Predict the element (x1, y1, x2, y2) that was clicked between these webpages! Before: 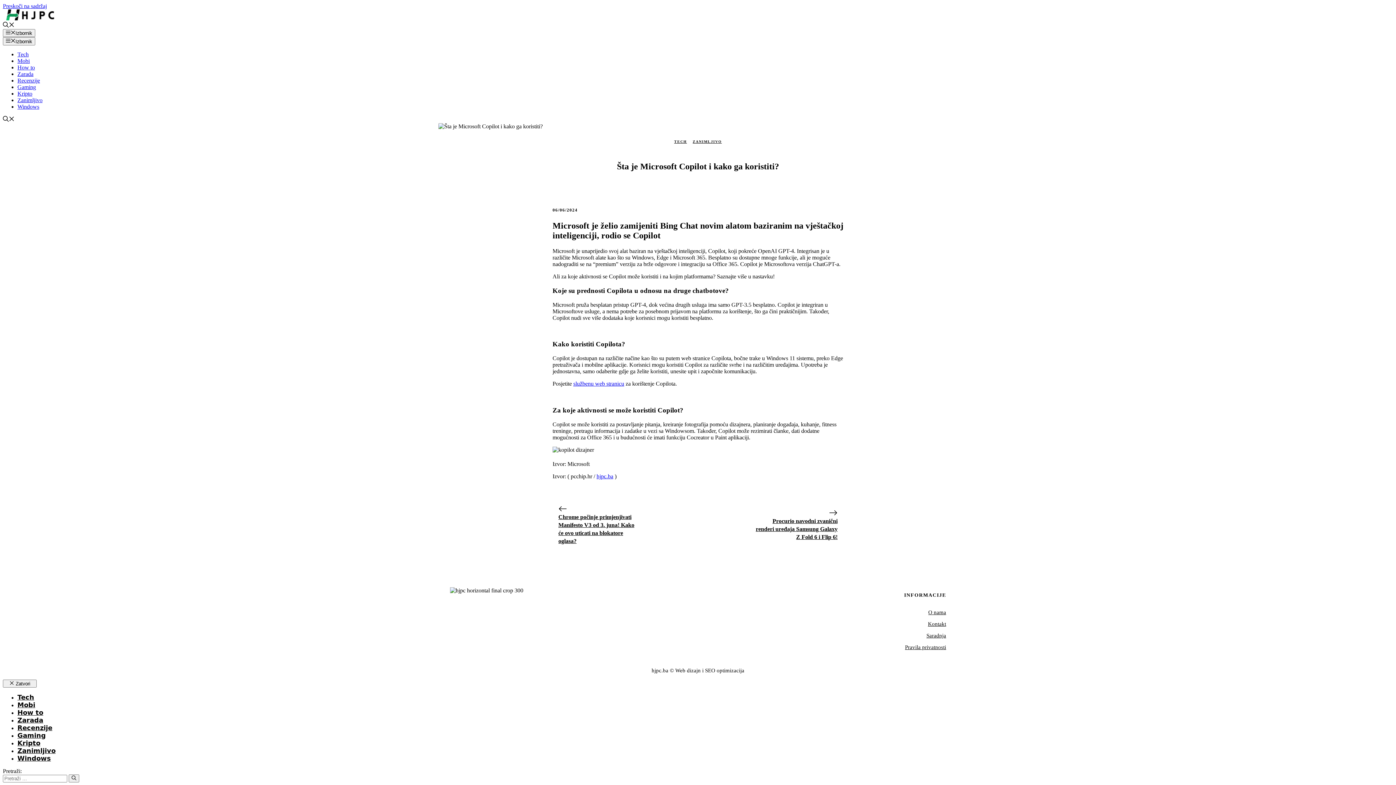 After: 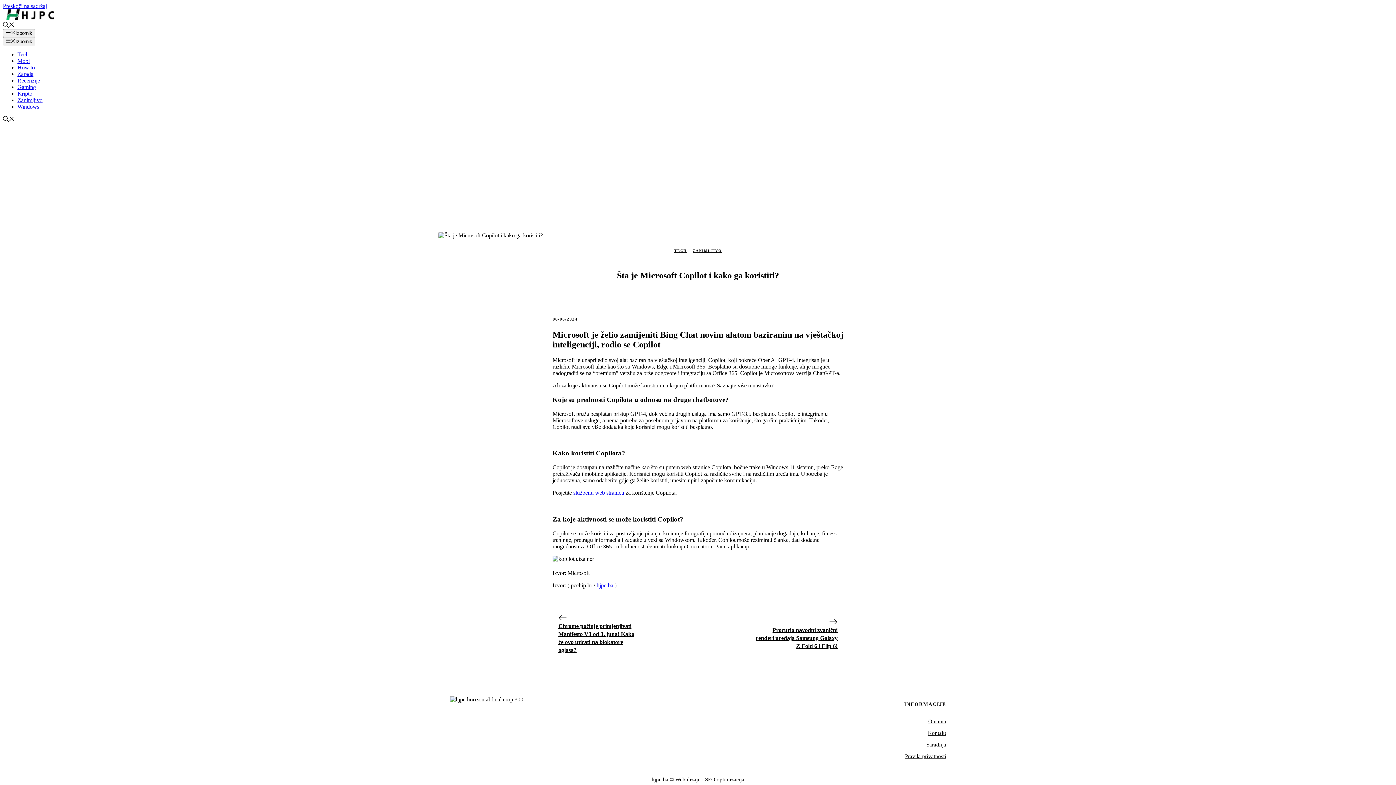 Action: bbox: (2, 679, 36, 687) label:  Zatvori